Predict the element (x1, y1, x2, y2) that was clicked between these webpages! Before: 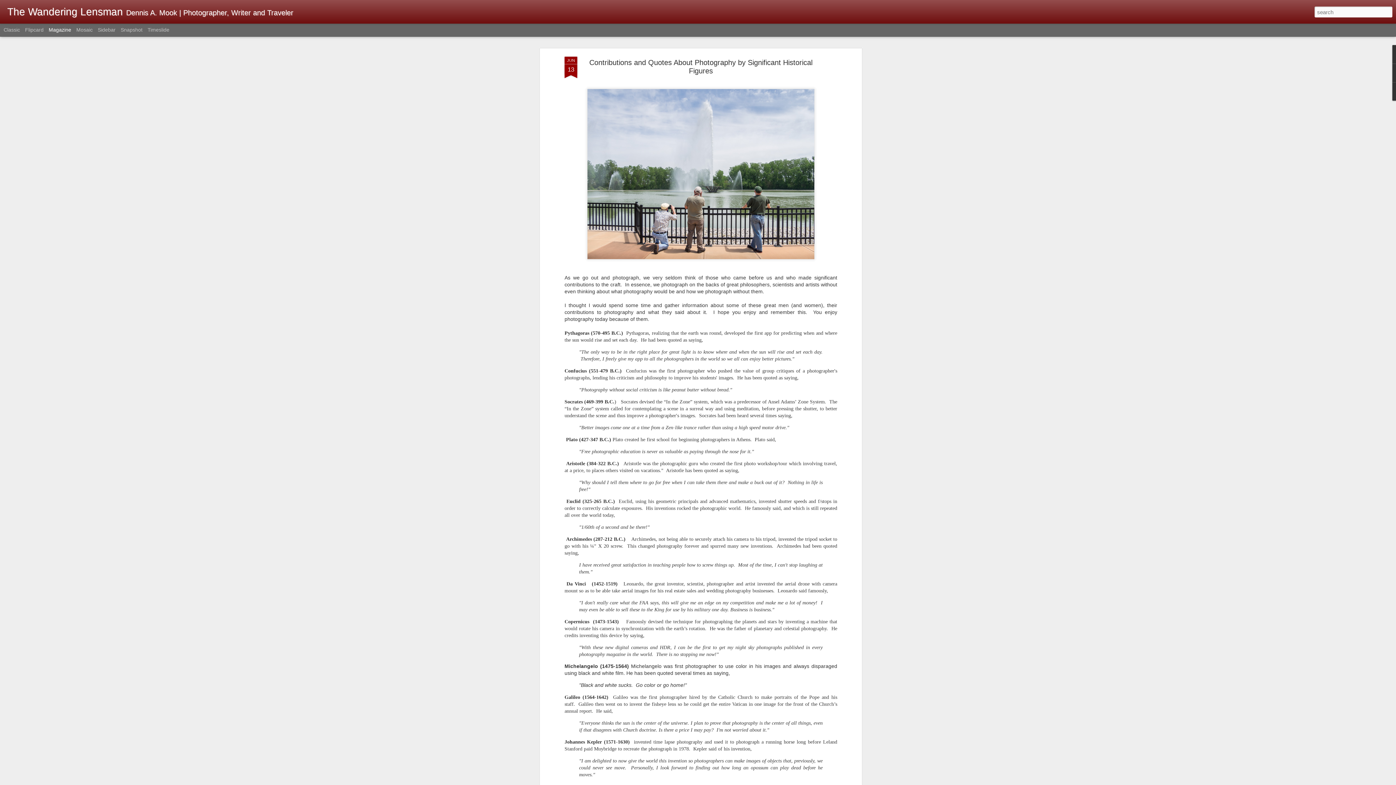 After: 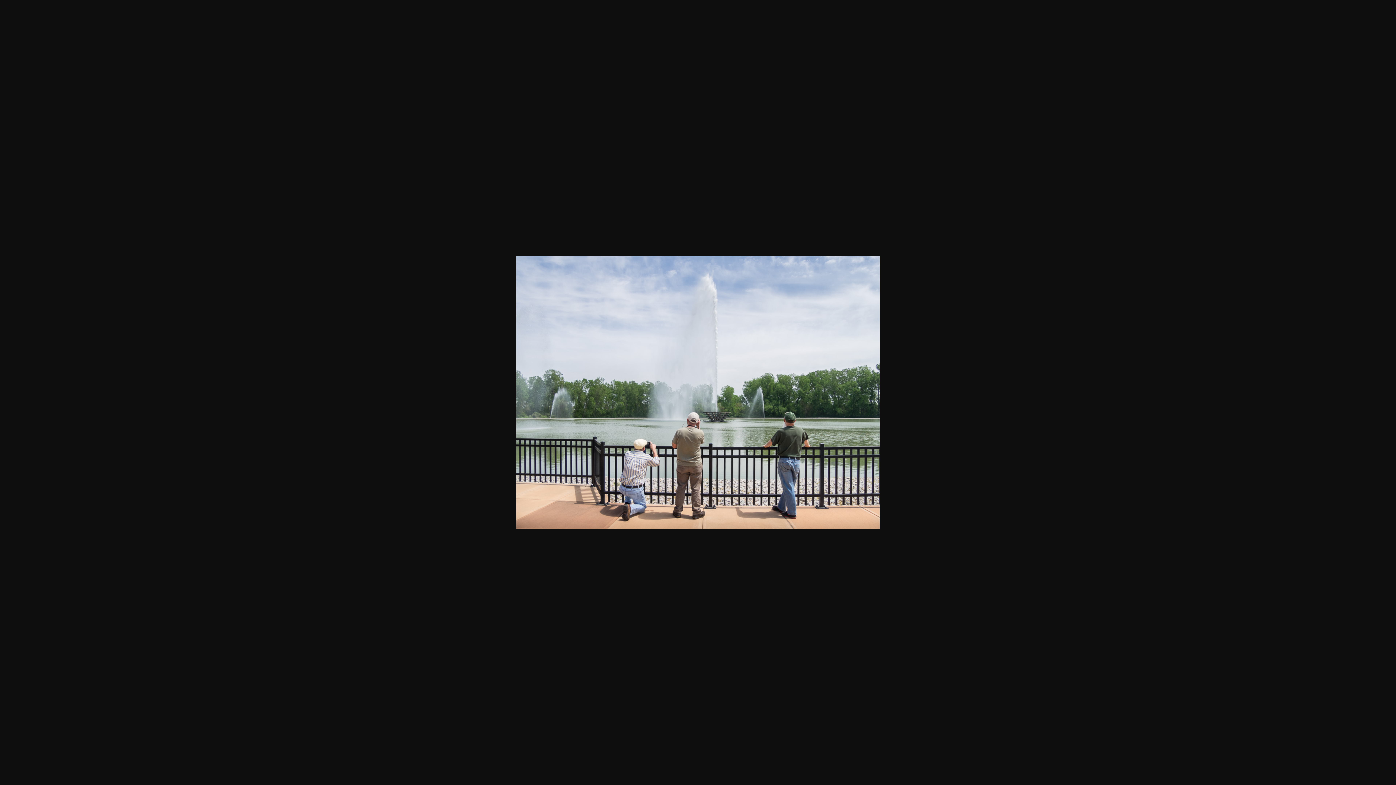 Action: bbox: (584, 261, 817, 266)